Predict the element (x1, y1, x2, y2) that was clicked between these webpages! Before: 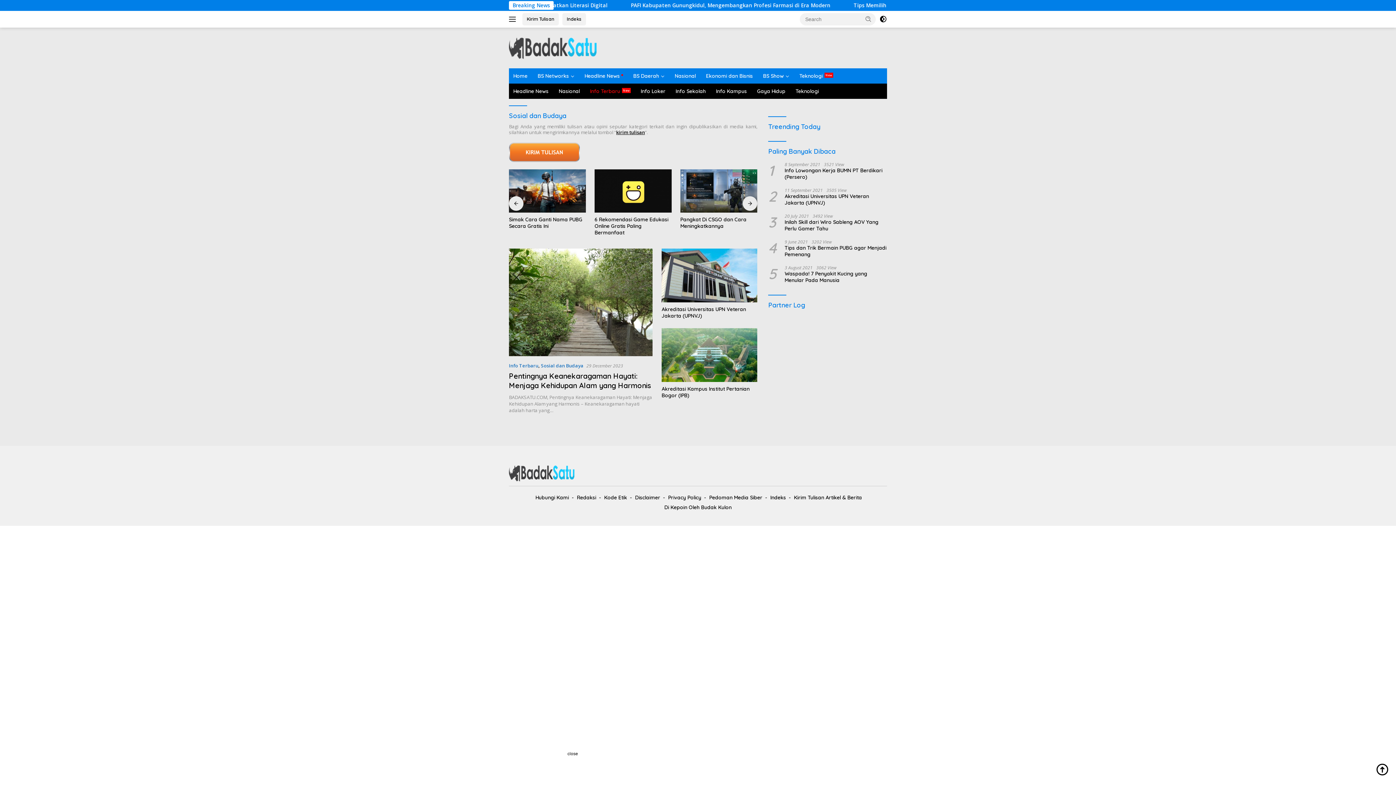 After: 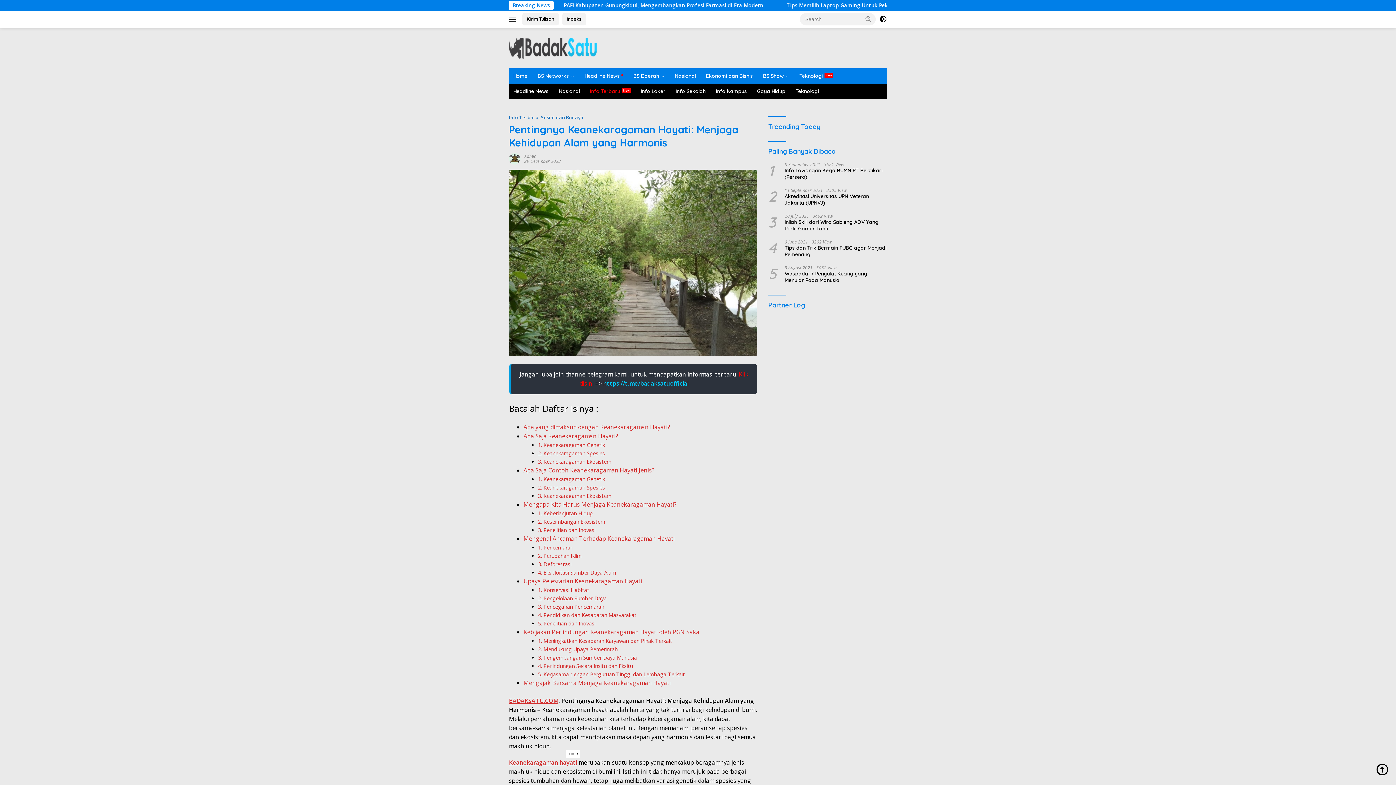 Action: bbox: (509, 248, 652, 356)